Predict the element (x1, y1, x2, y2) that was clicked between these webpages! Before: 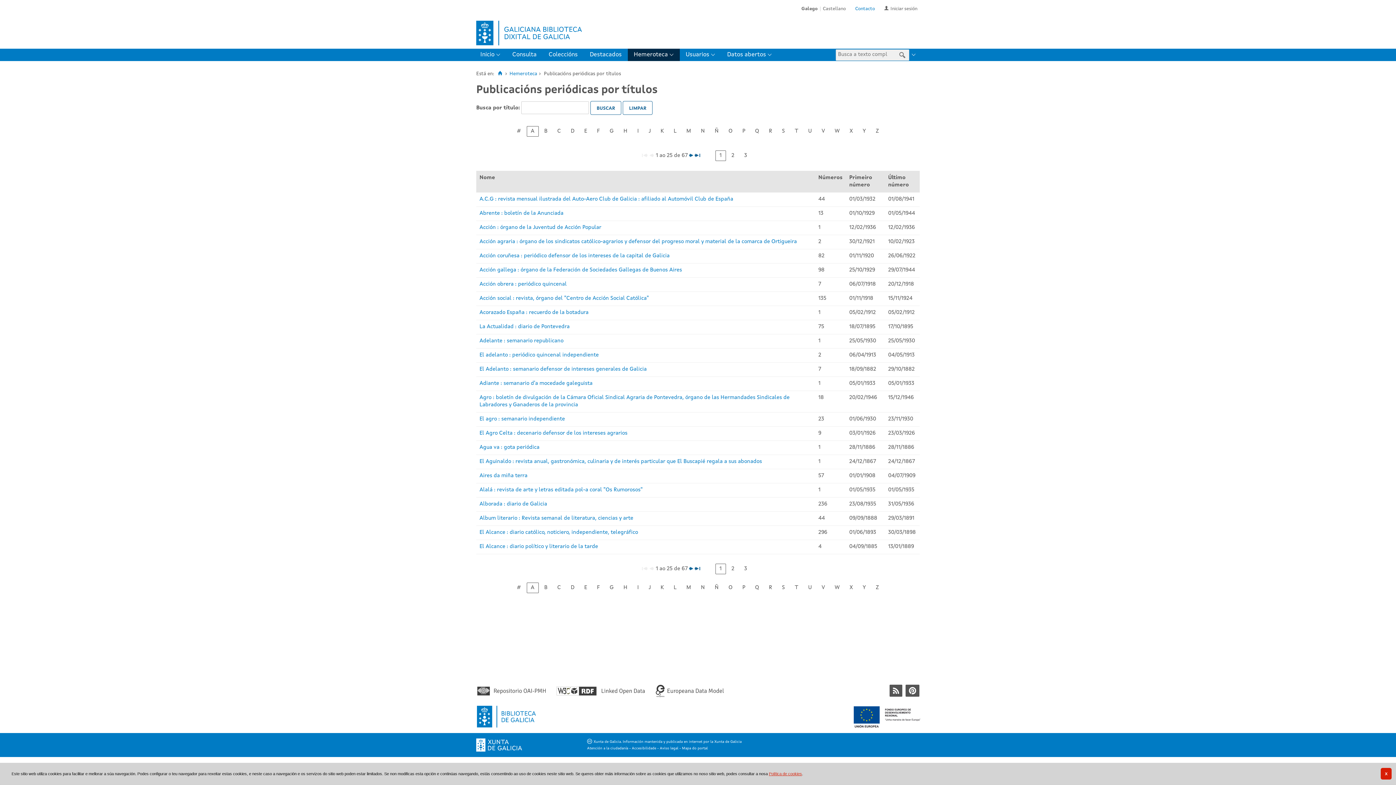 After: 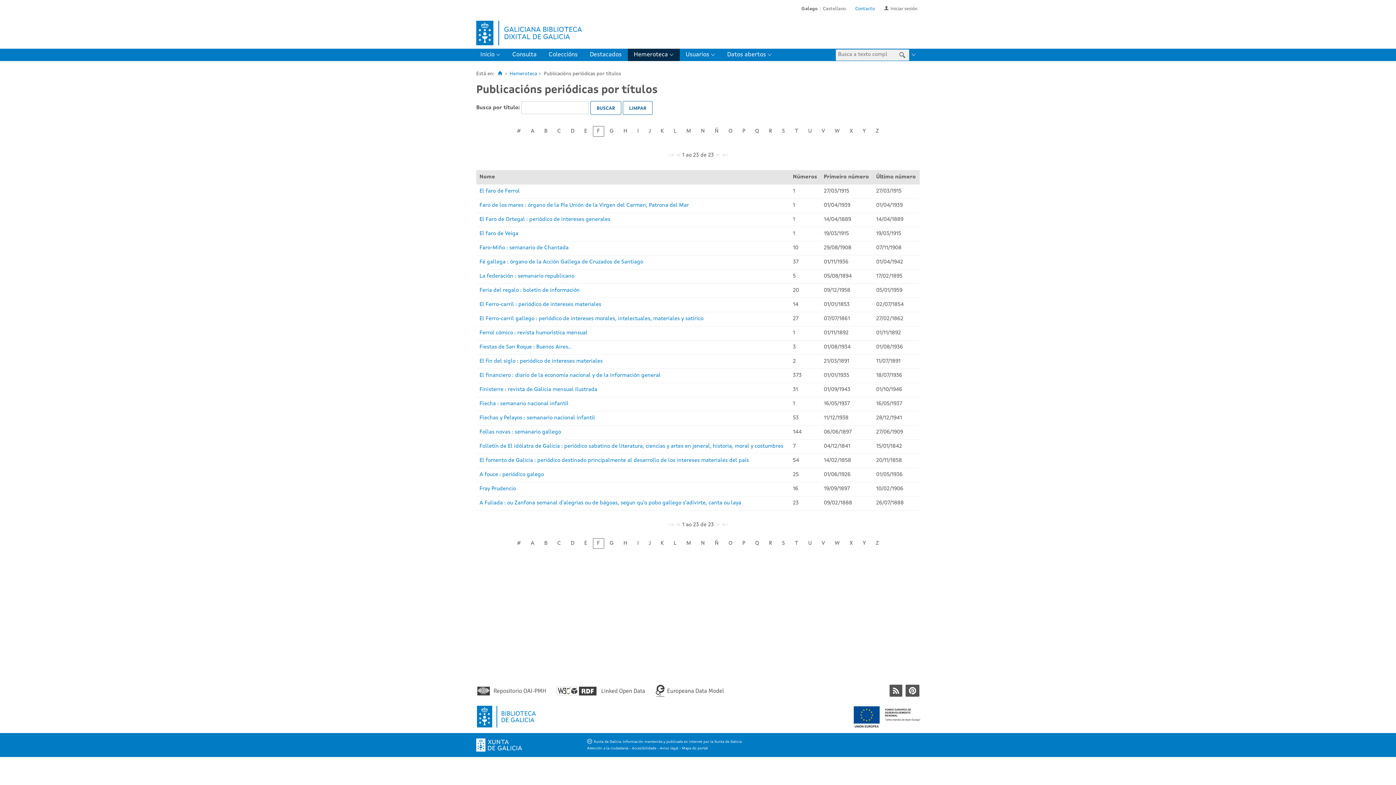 Action: label: F bbox: (592, 126, 604, 136)